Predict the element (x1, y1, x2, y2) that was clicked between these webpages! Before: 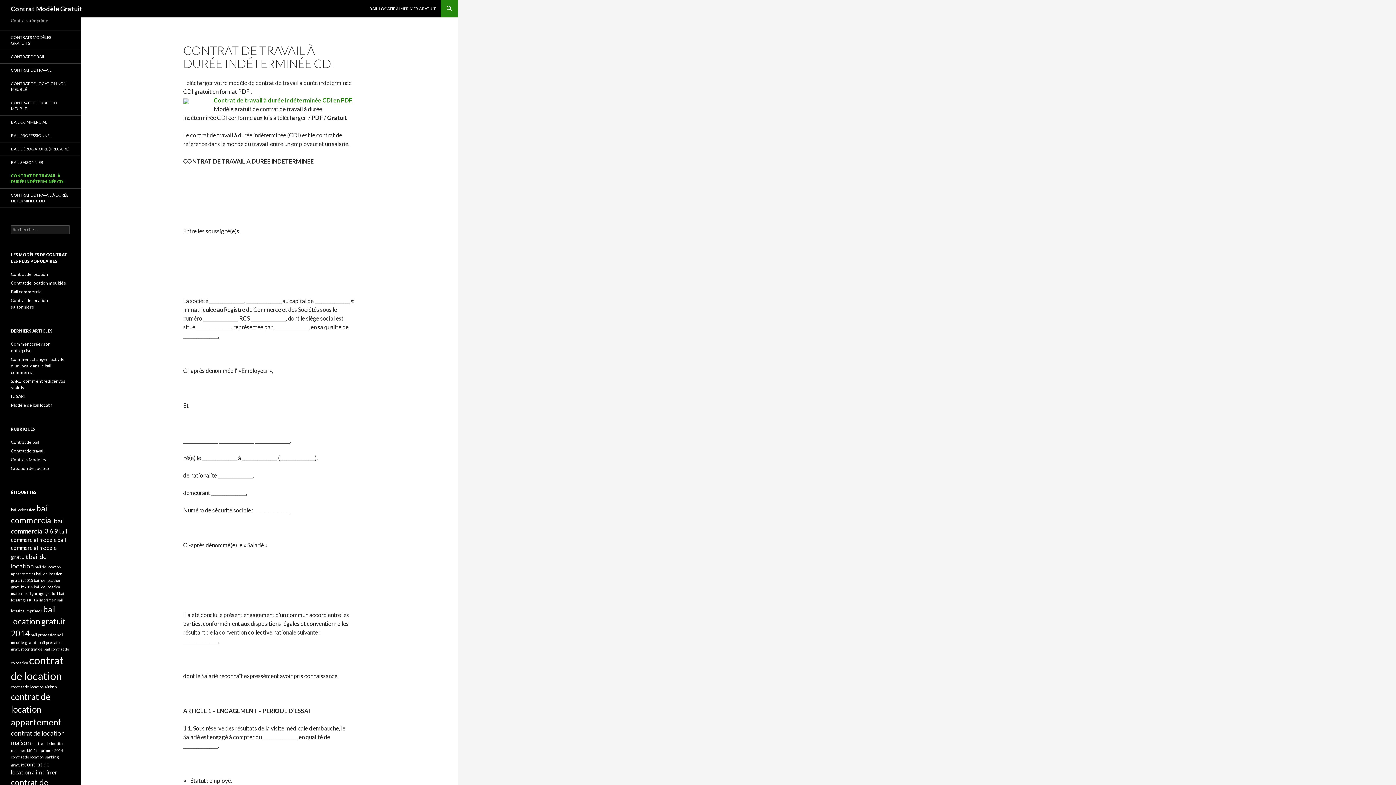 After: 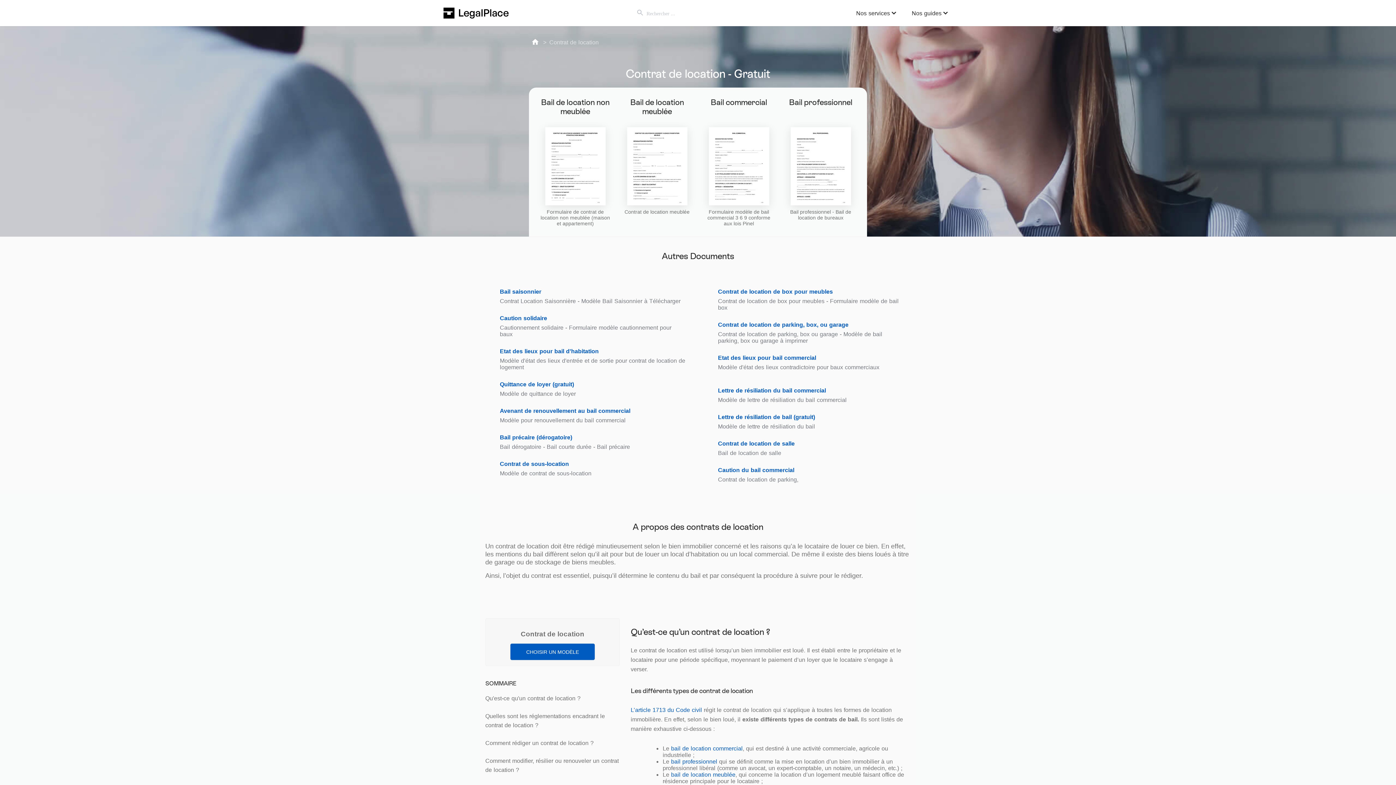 Action: label: Contrat de location bbox: (10, 271, 48, 277)